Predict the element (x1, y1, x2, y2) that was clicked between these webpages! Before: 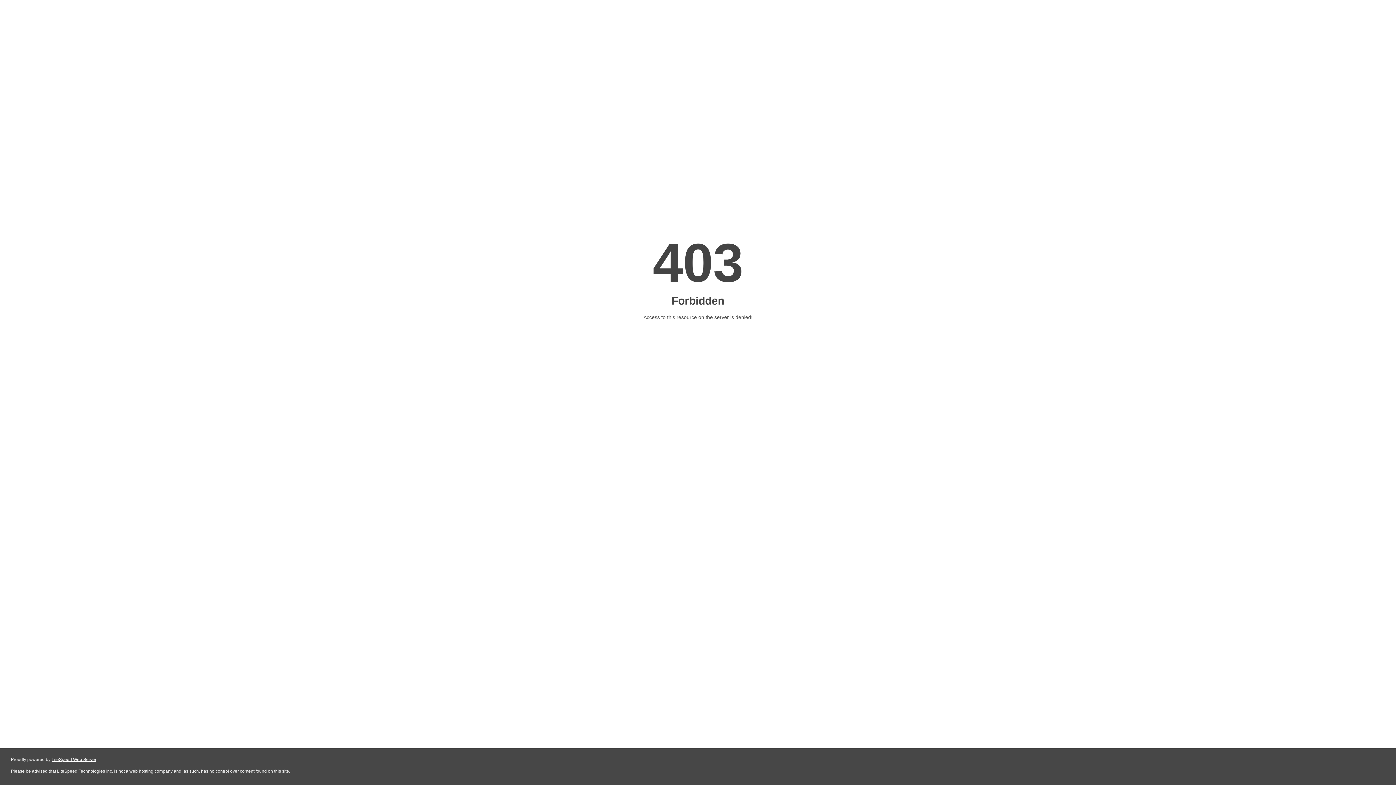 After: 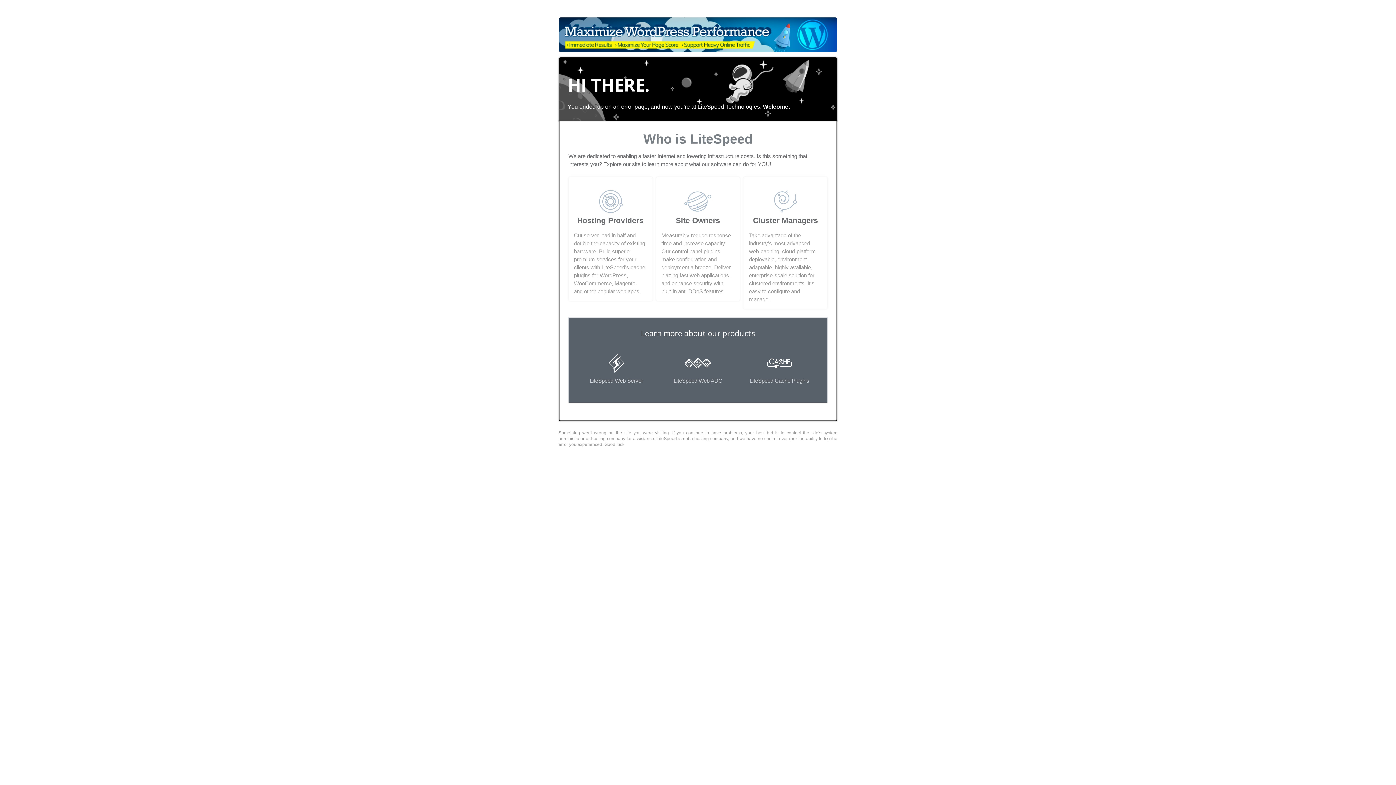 Action: label: LiteSpeed Web Server bbox: (51, 757, 96, 762)